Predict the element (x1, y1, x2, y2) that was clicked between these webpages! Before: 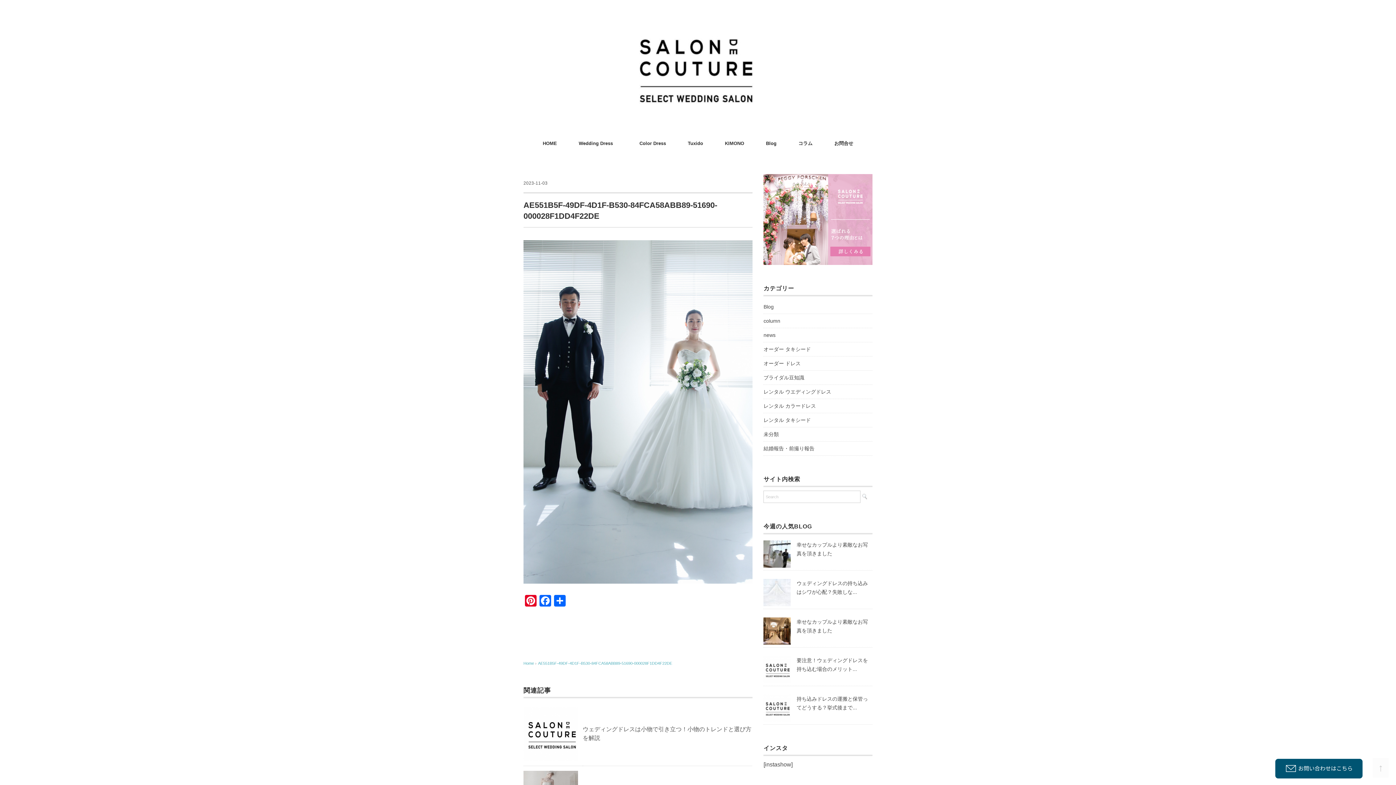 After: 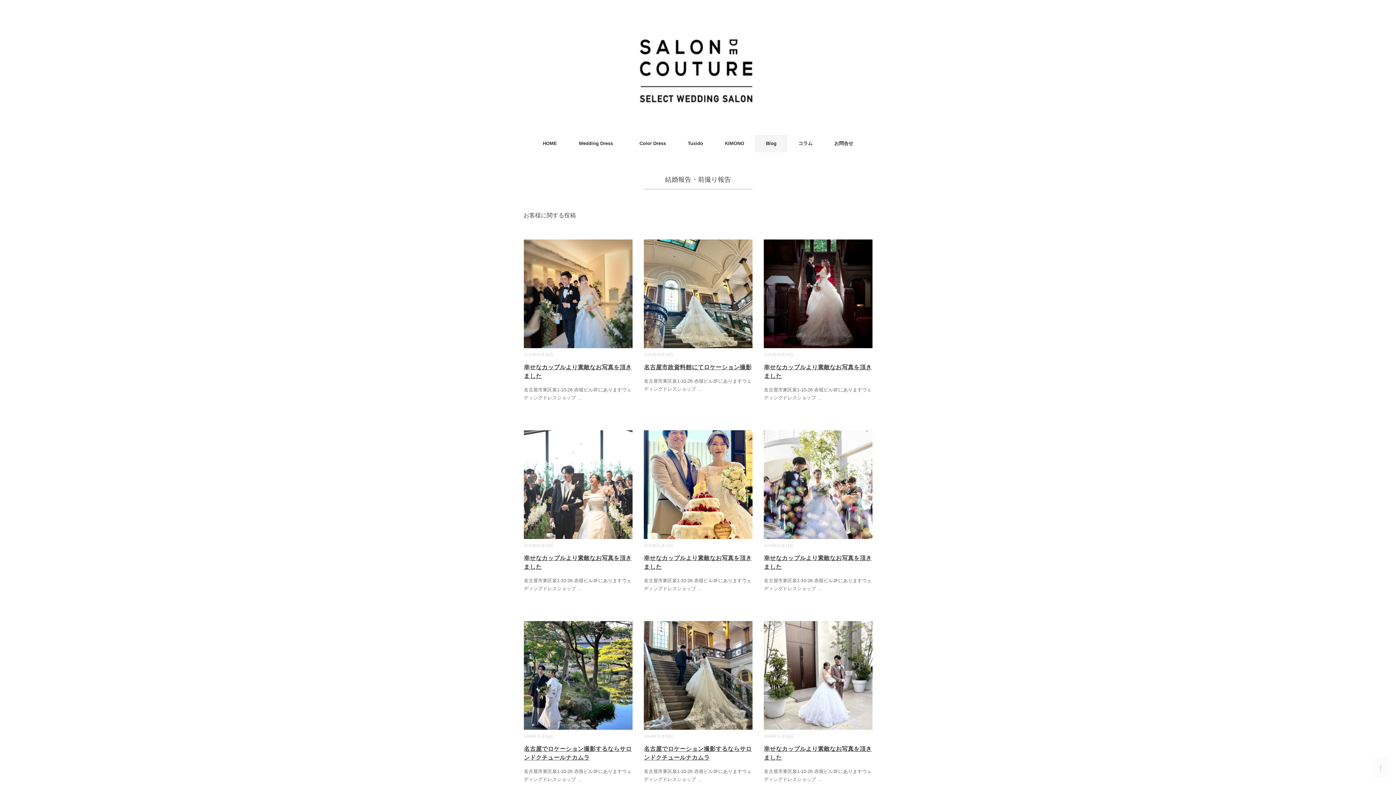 Action: bbox: (763, 444, 814, 453) label: 結婚報告・前撮り報告